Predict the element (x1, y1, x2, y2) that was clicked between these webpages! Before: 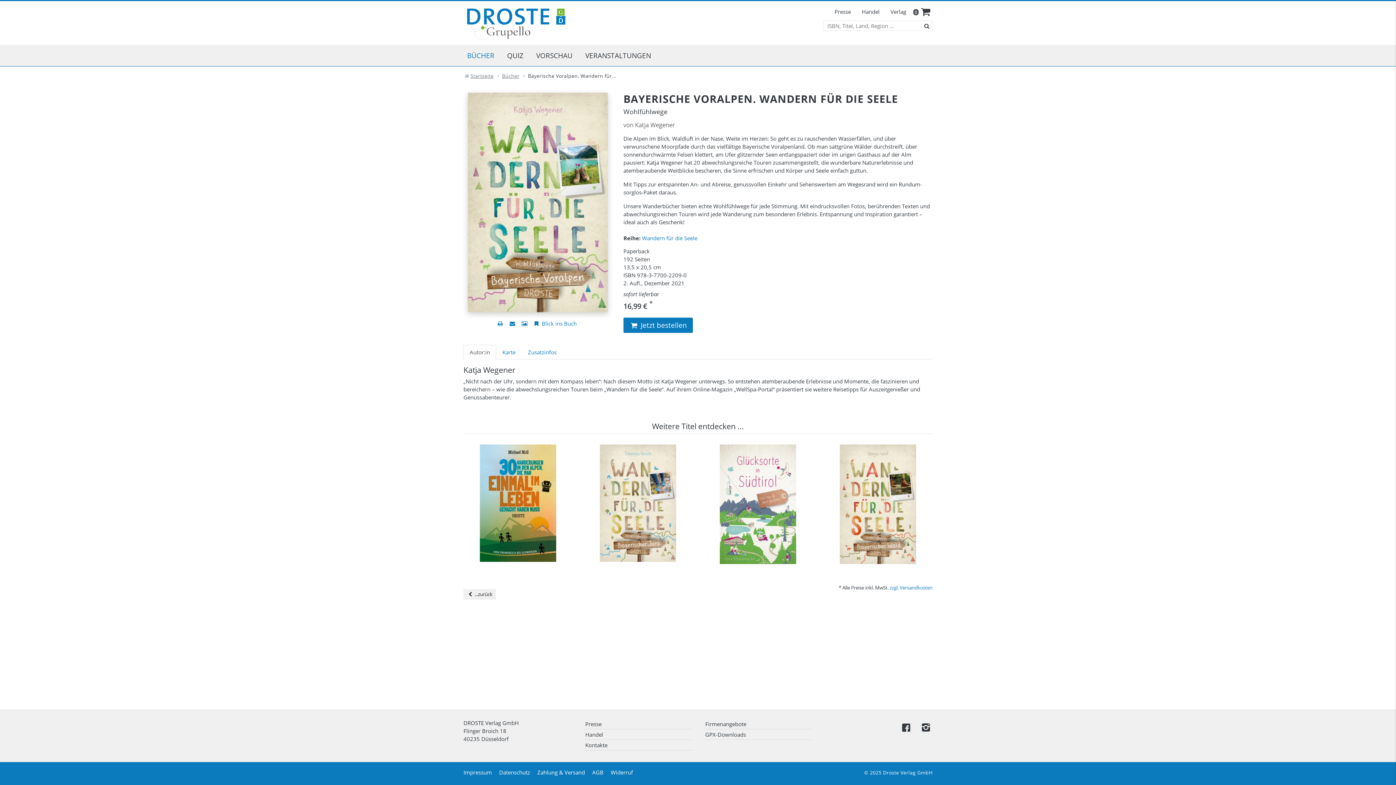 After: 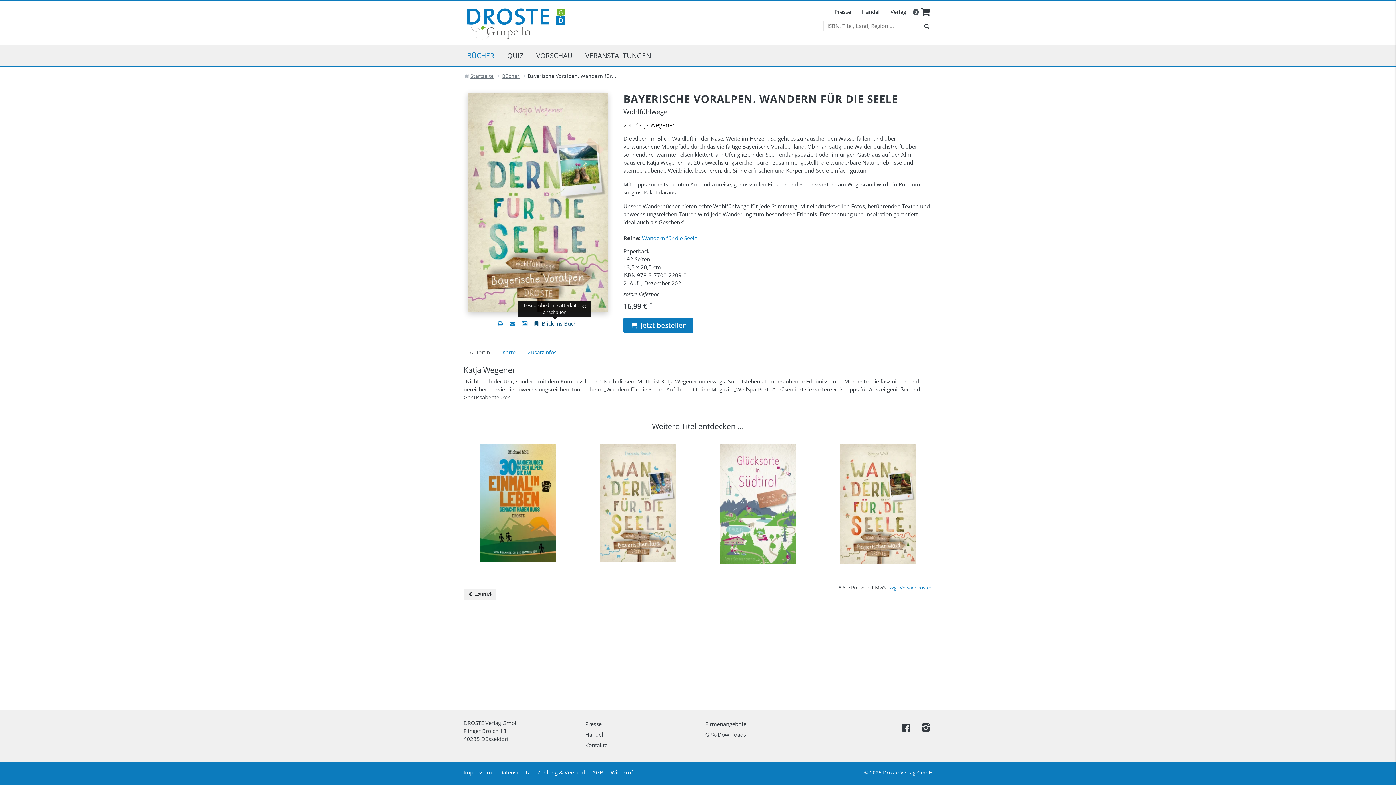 Action: label: Leseprobe bbox: (532, 320, 576, 327)